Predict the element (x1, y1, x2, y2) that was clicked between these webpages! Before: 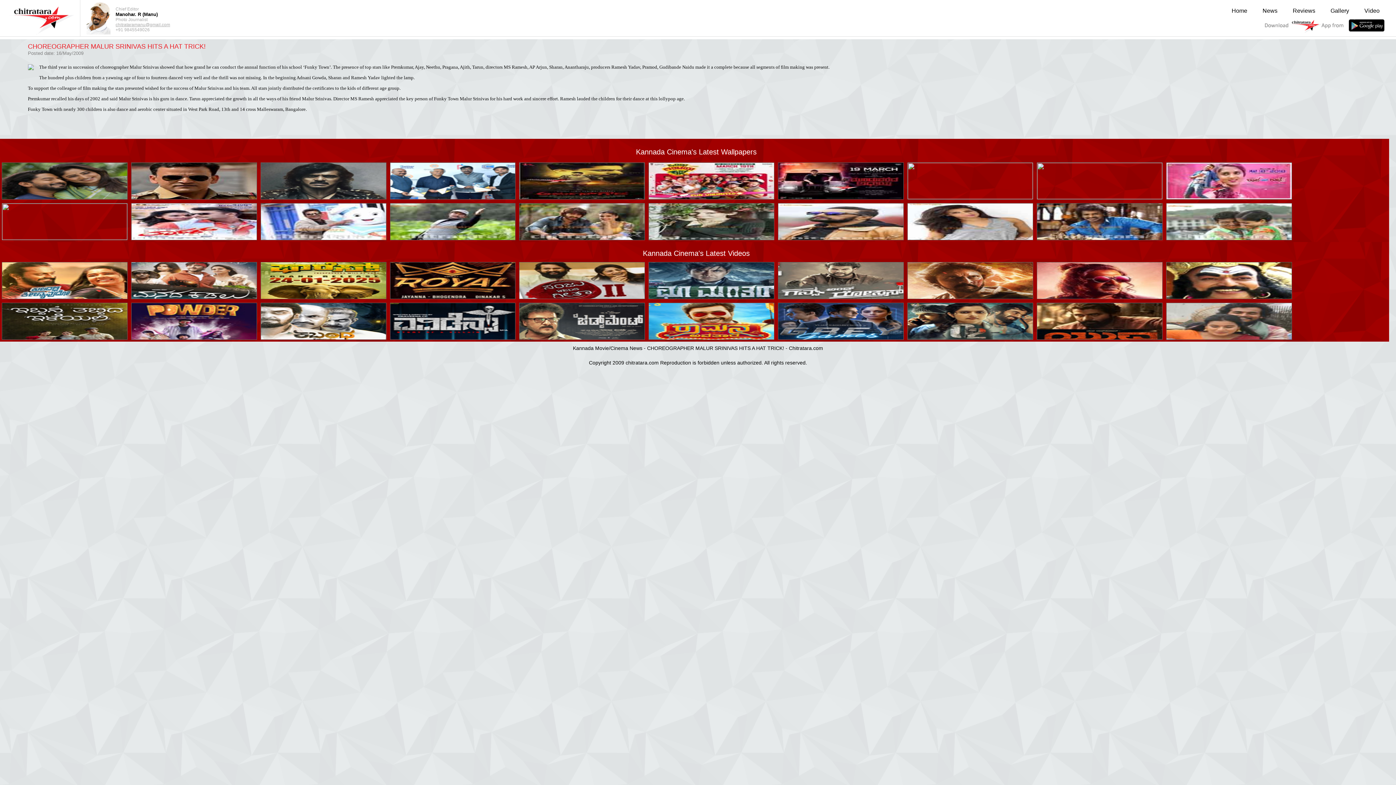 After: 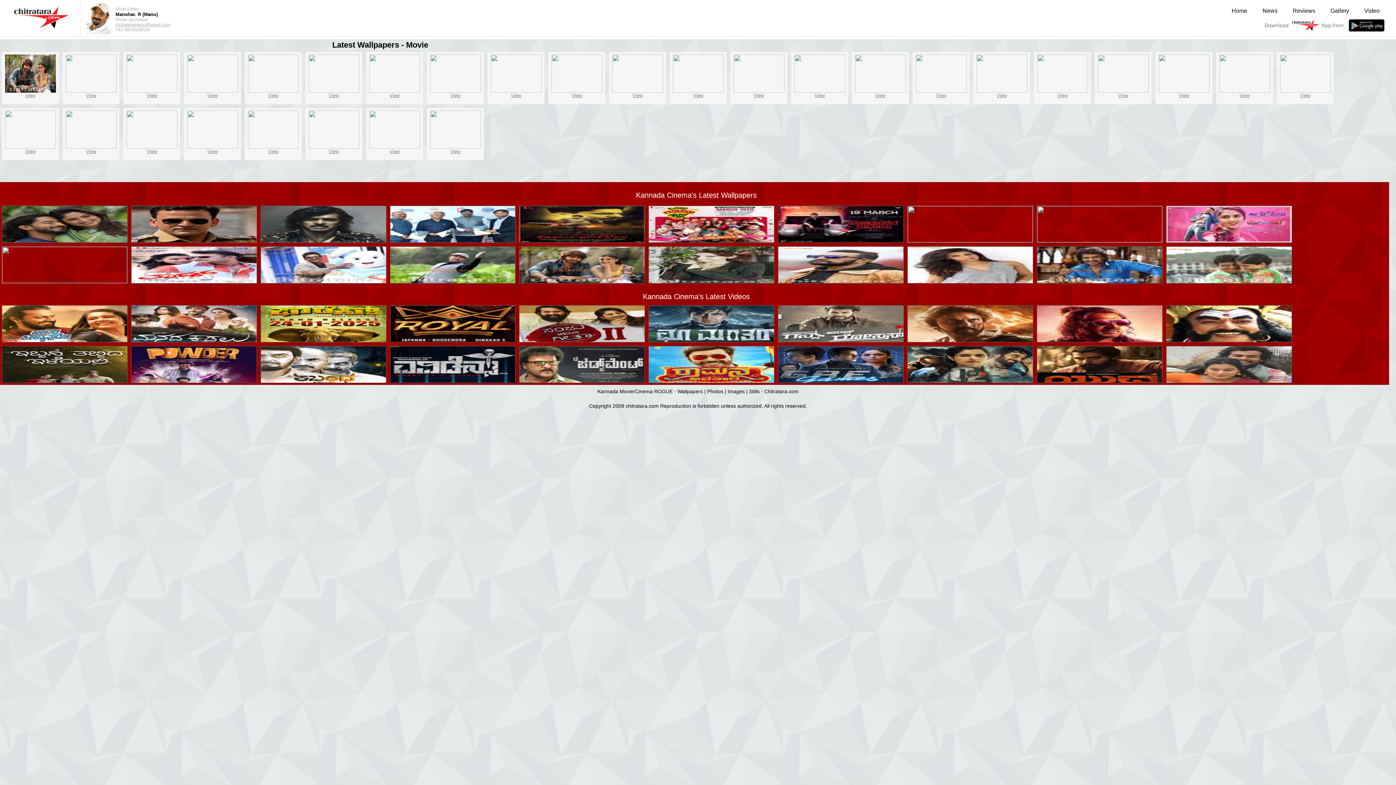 Action: bbox: (519, 234, 644, 241)